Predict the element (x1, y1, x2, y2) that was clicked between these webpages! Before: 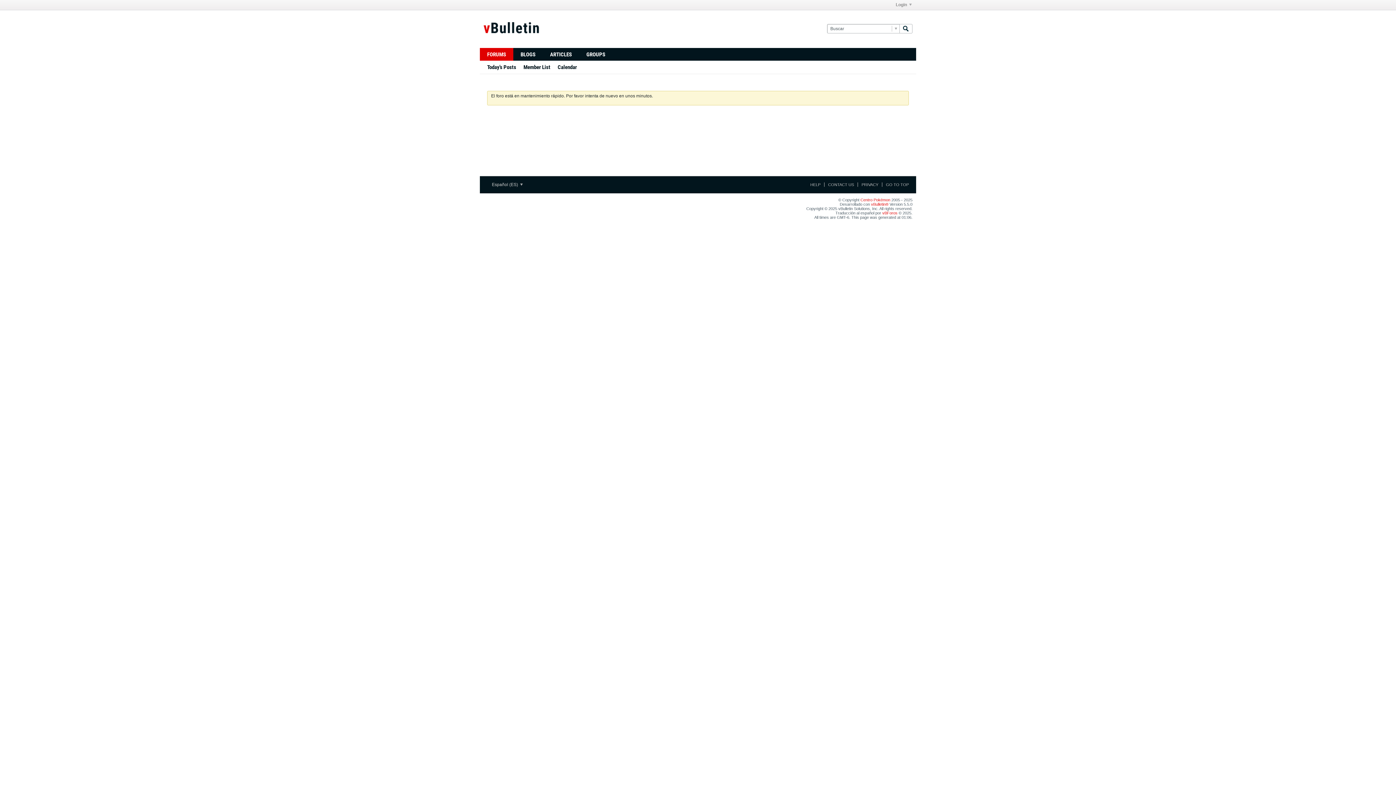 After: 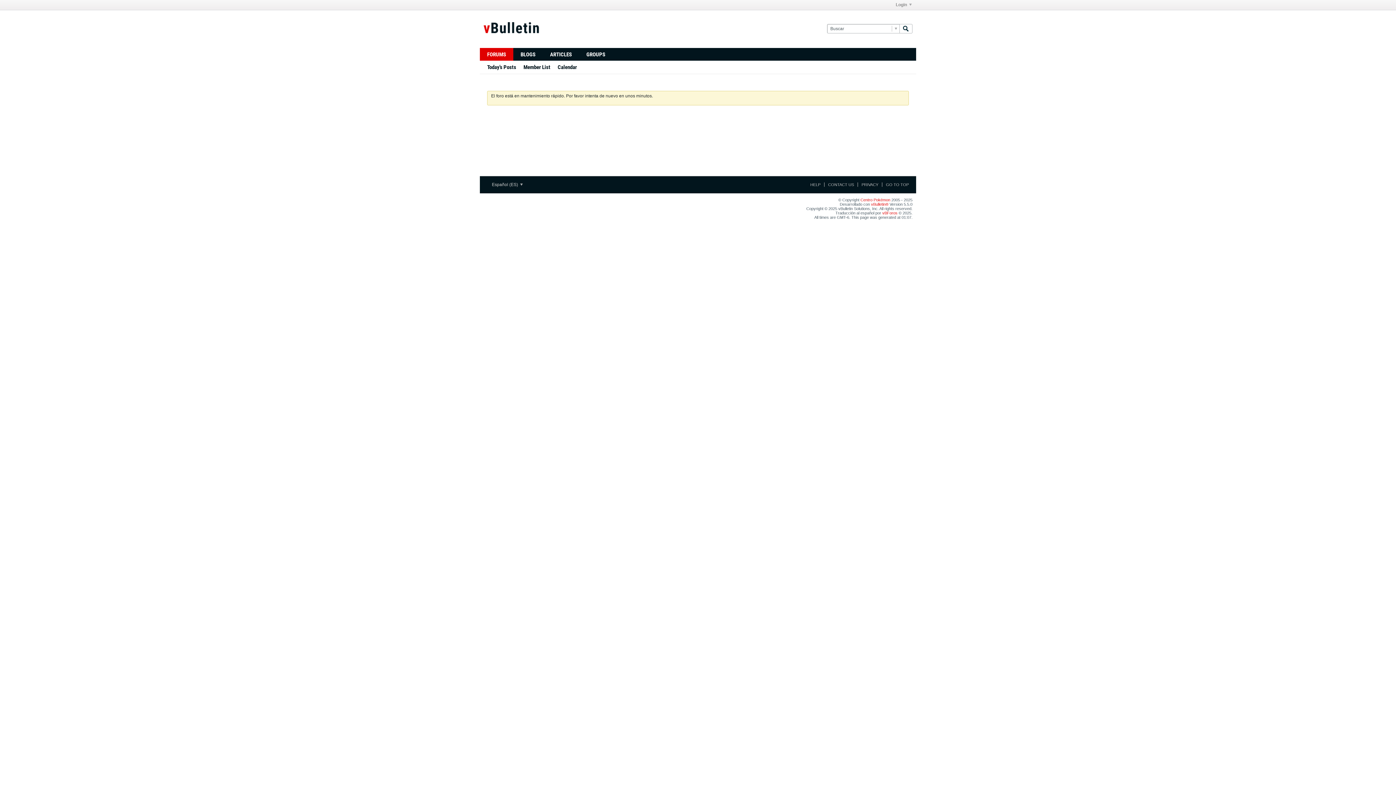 Action: bbox: (523, 60, 550, 73) label: Member List